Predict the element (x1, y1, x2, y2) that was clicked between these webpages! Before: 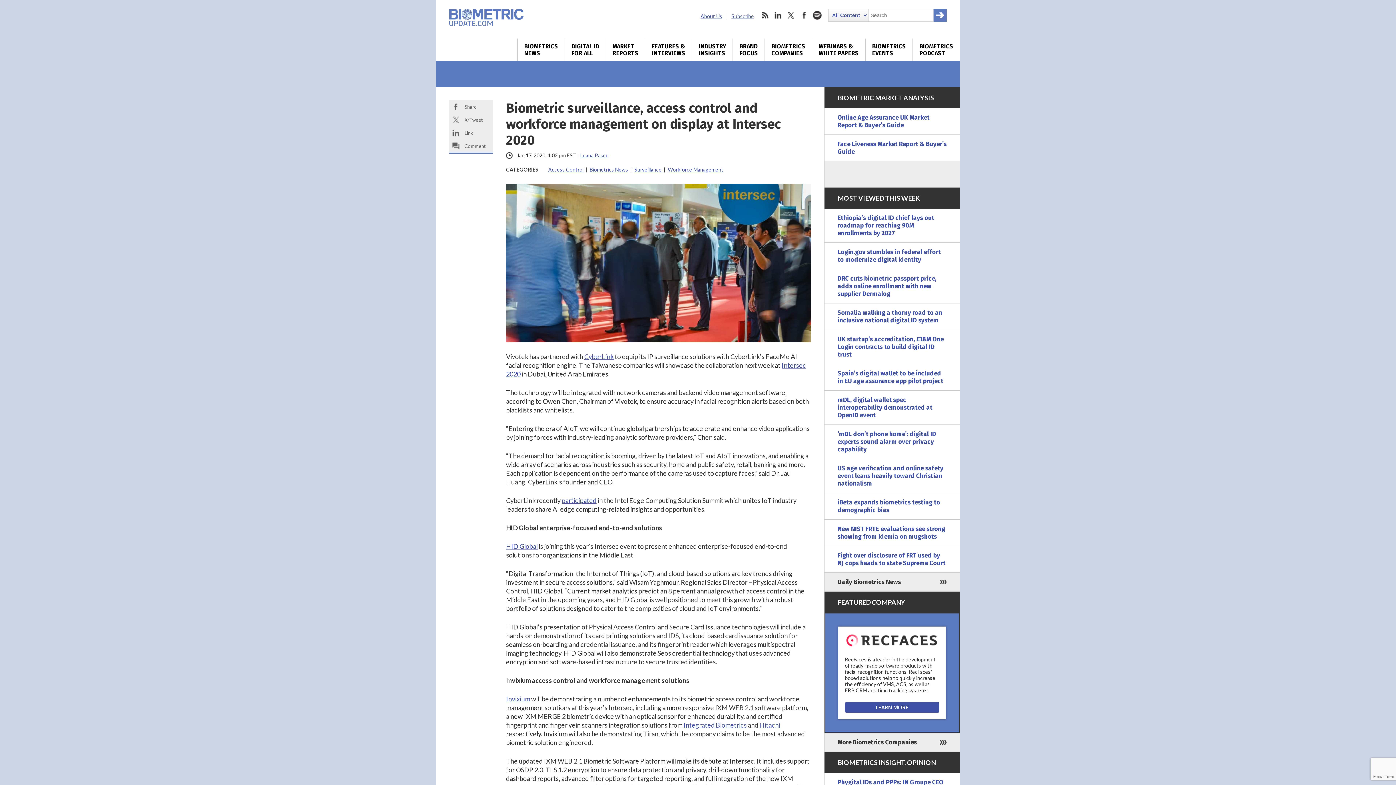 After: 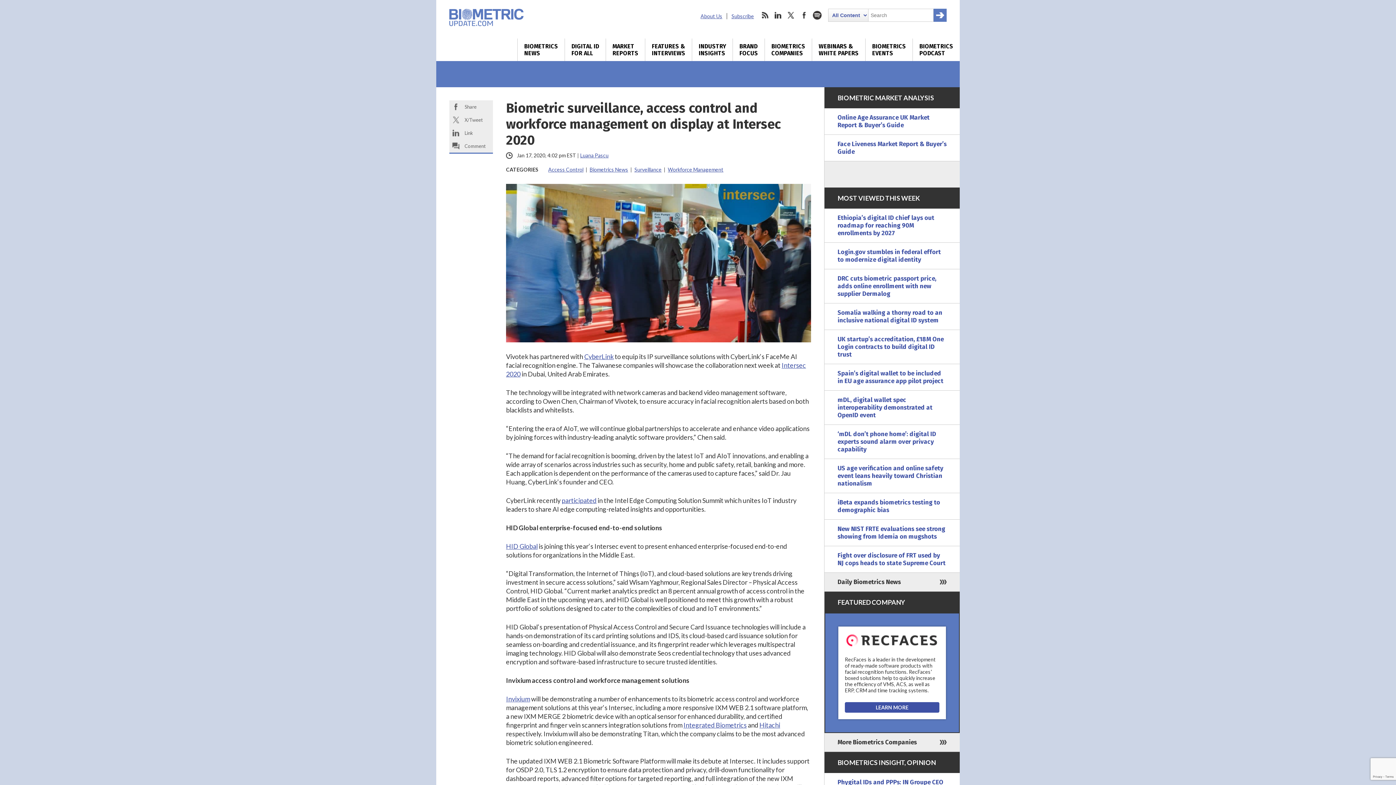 Action: bbox: (845, 633, 939, 647)